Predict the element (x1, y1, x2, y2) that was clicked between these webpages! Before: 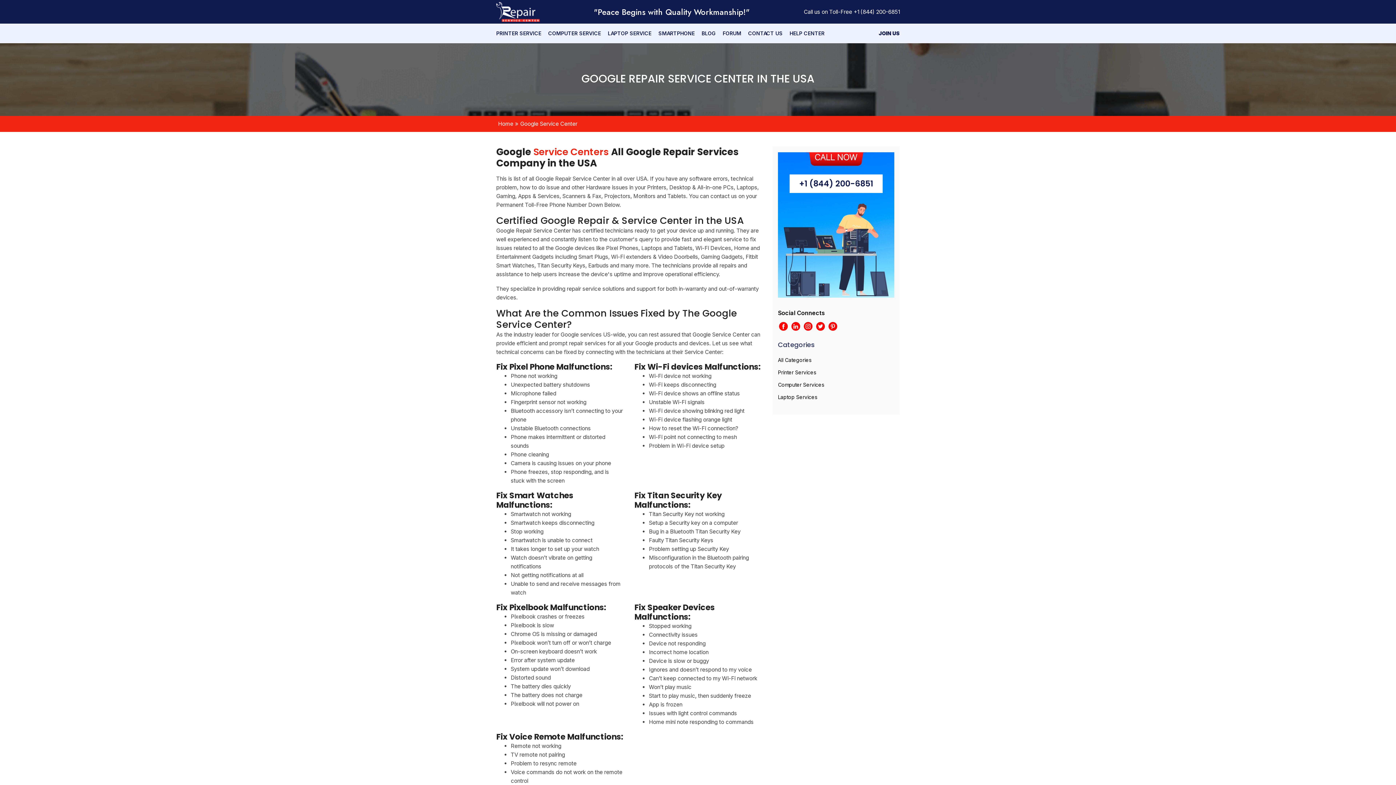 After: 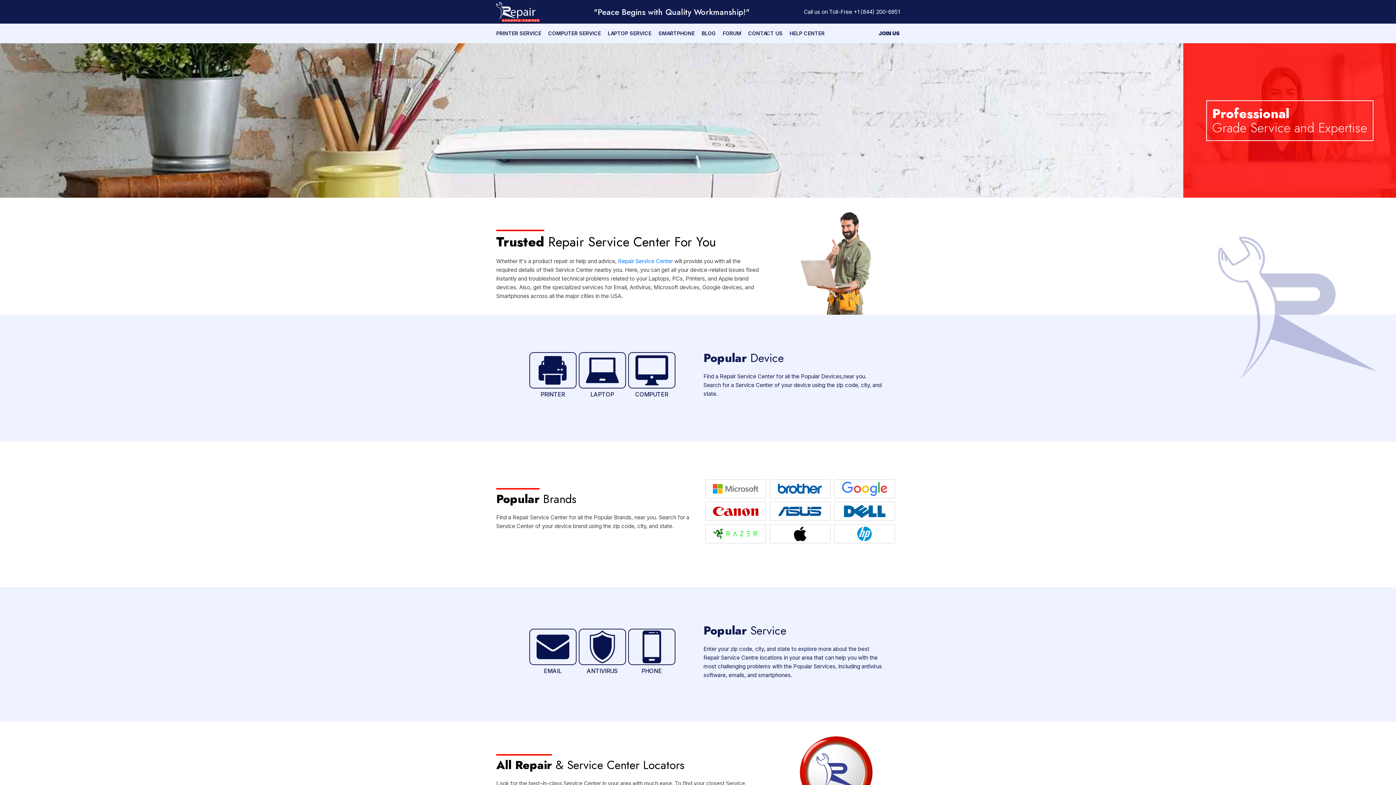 Action: bbox: (496, 118, 515, 129) label: Home